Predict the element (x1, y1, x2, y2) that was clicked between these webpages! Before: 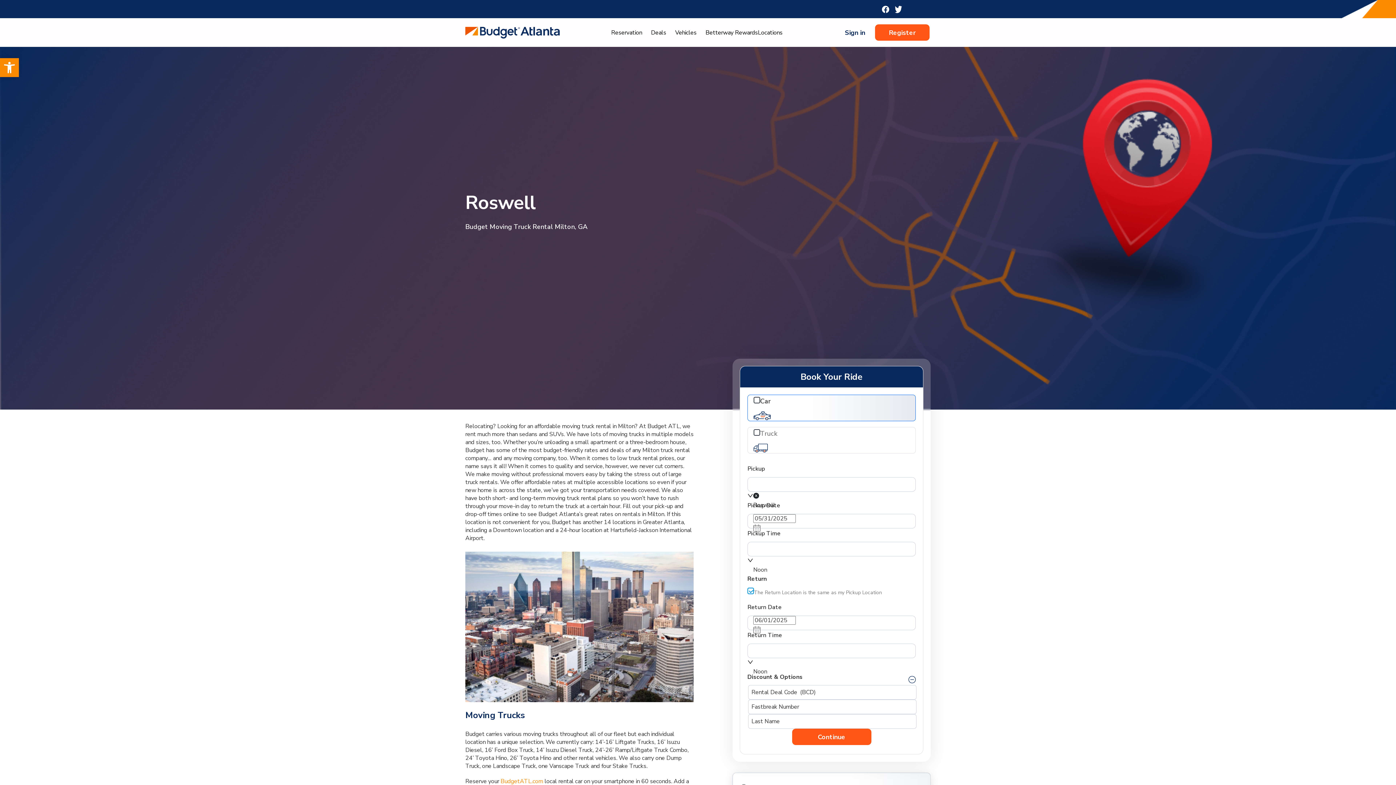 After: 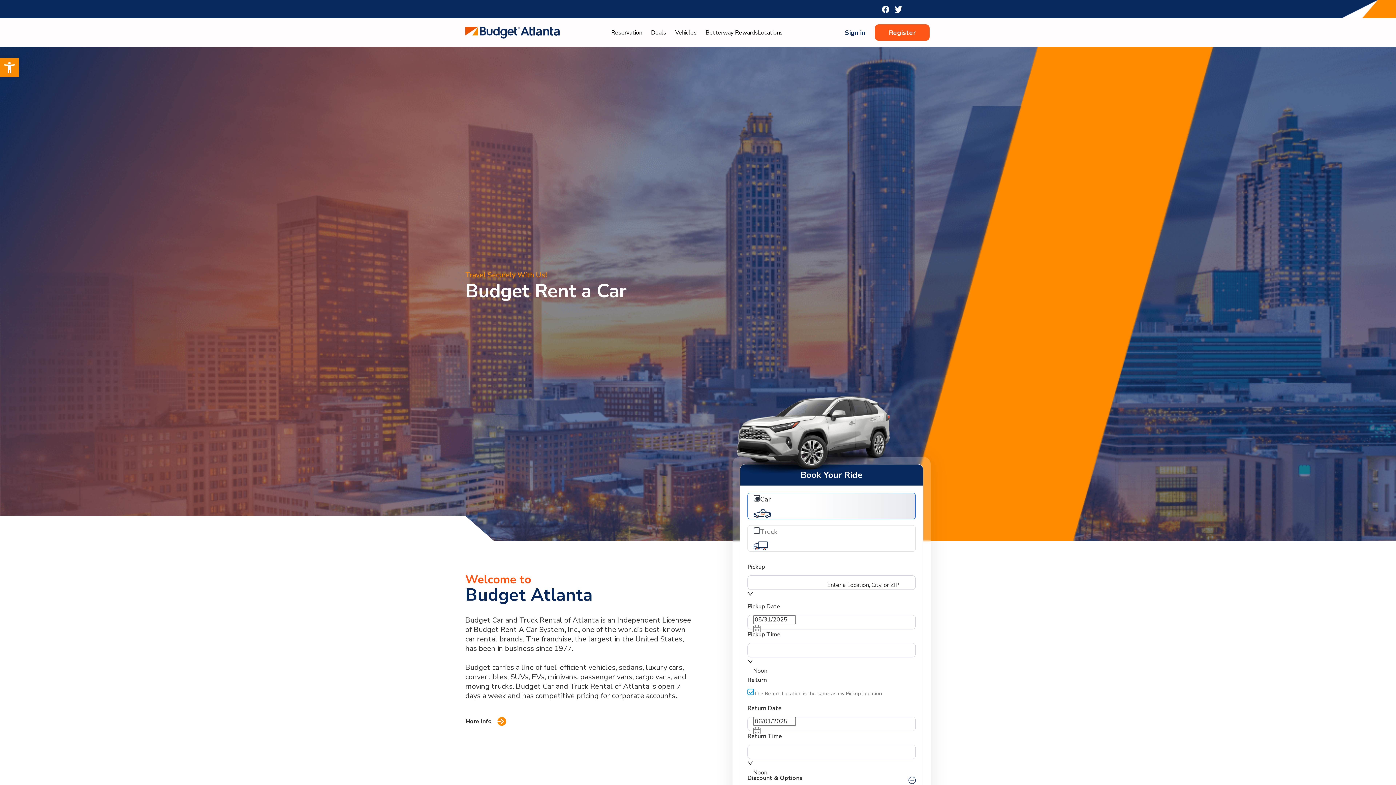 Action: bbox: (465, 26, 560, 38)